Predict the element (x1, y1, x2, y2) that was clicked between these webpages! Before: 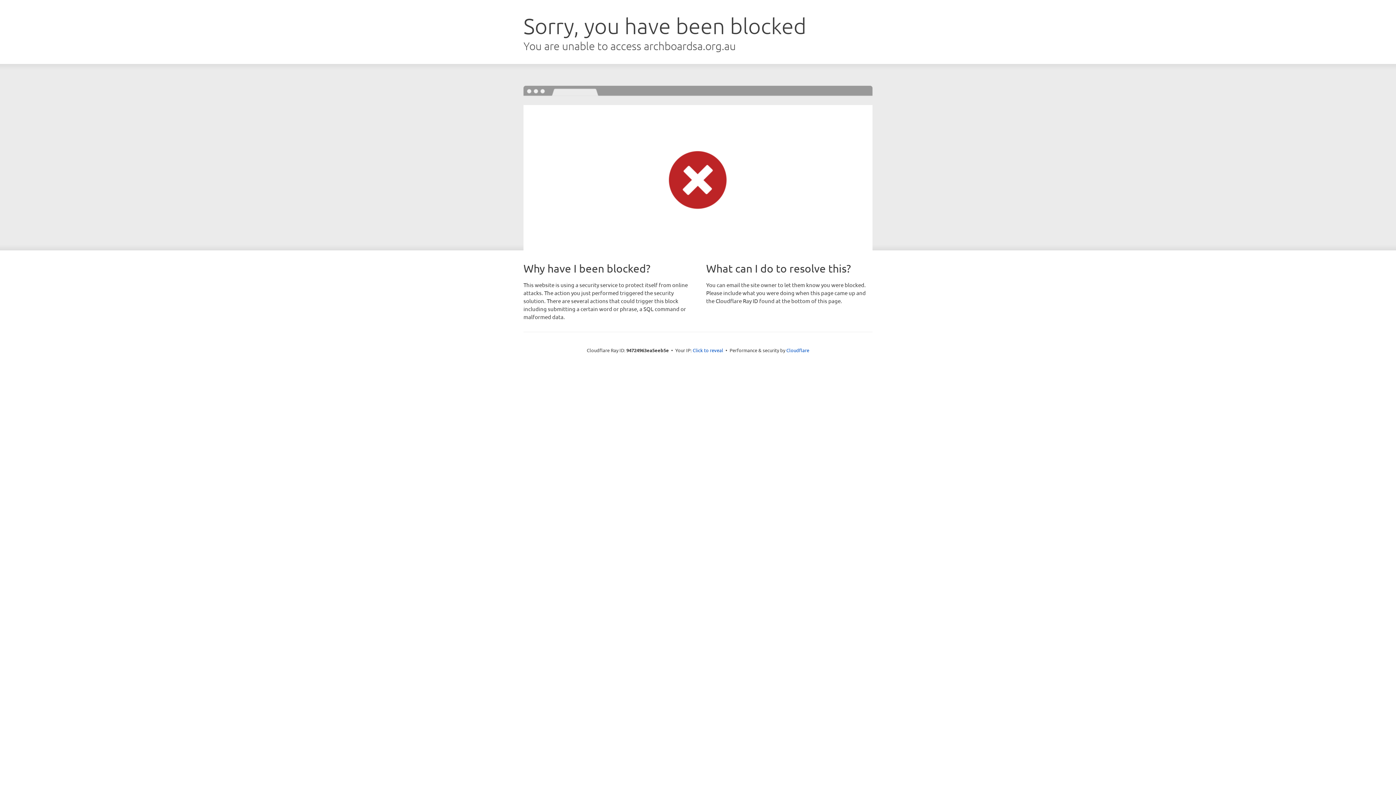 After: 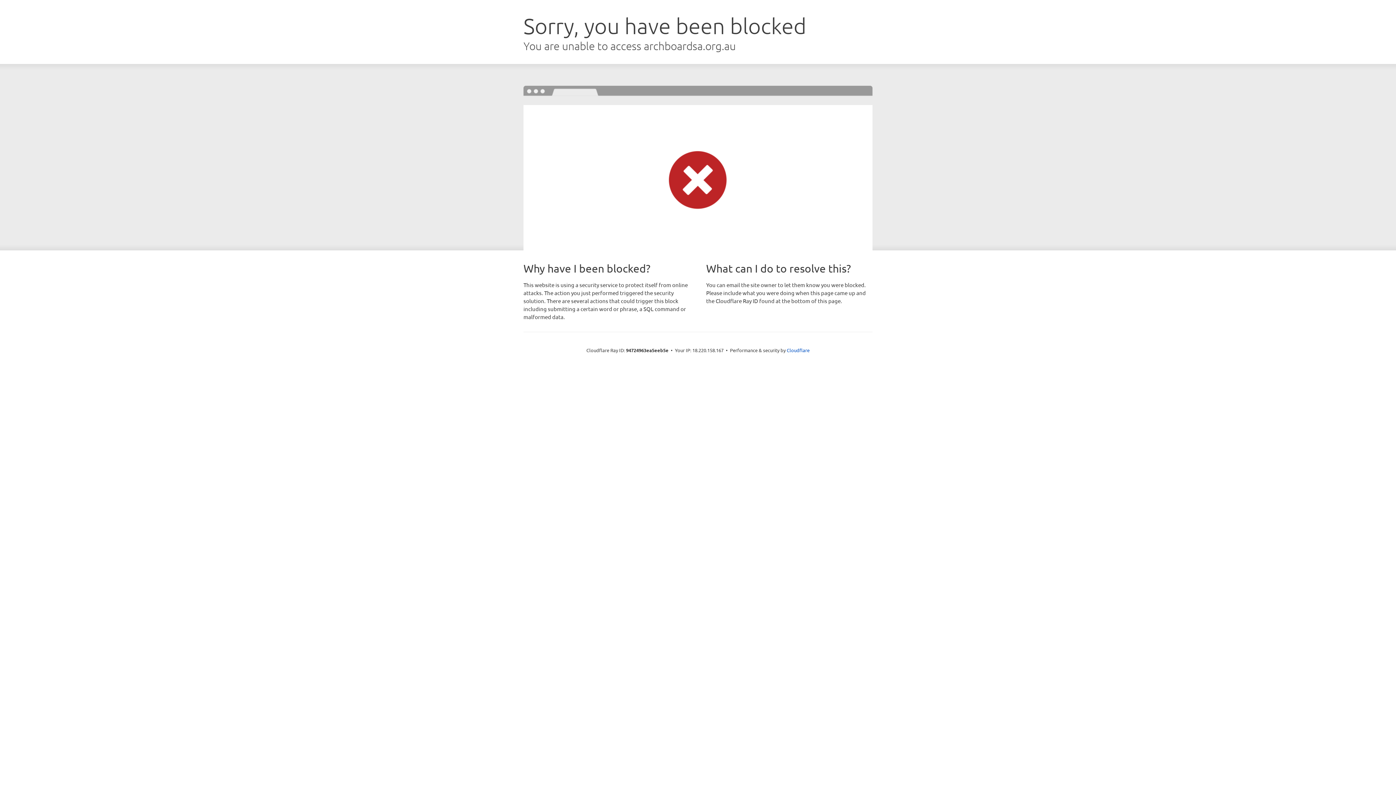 Action: label: Click to reveal bbox: (692, 346, 723, 353)